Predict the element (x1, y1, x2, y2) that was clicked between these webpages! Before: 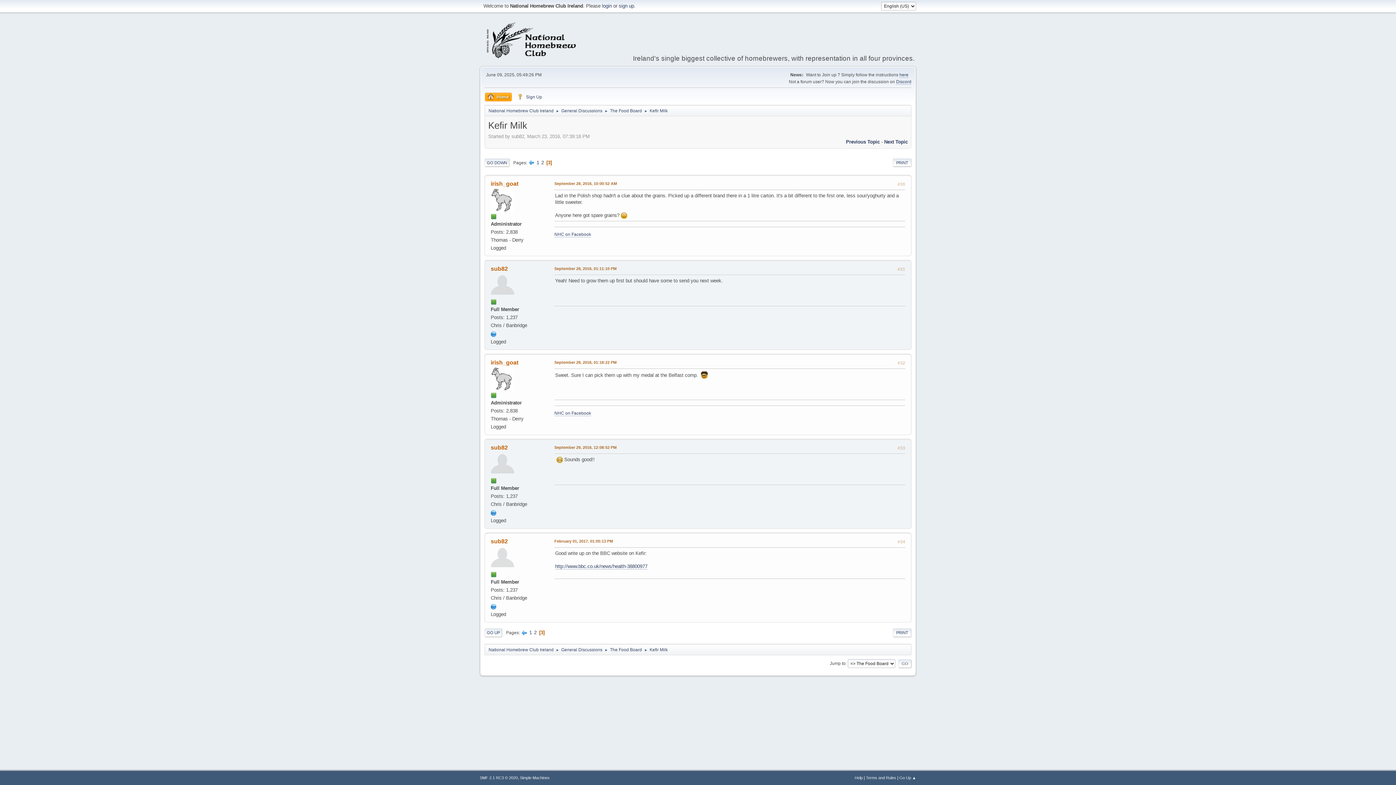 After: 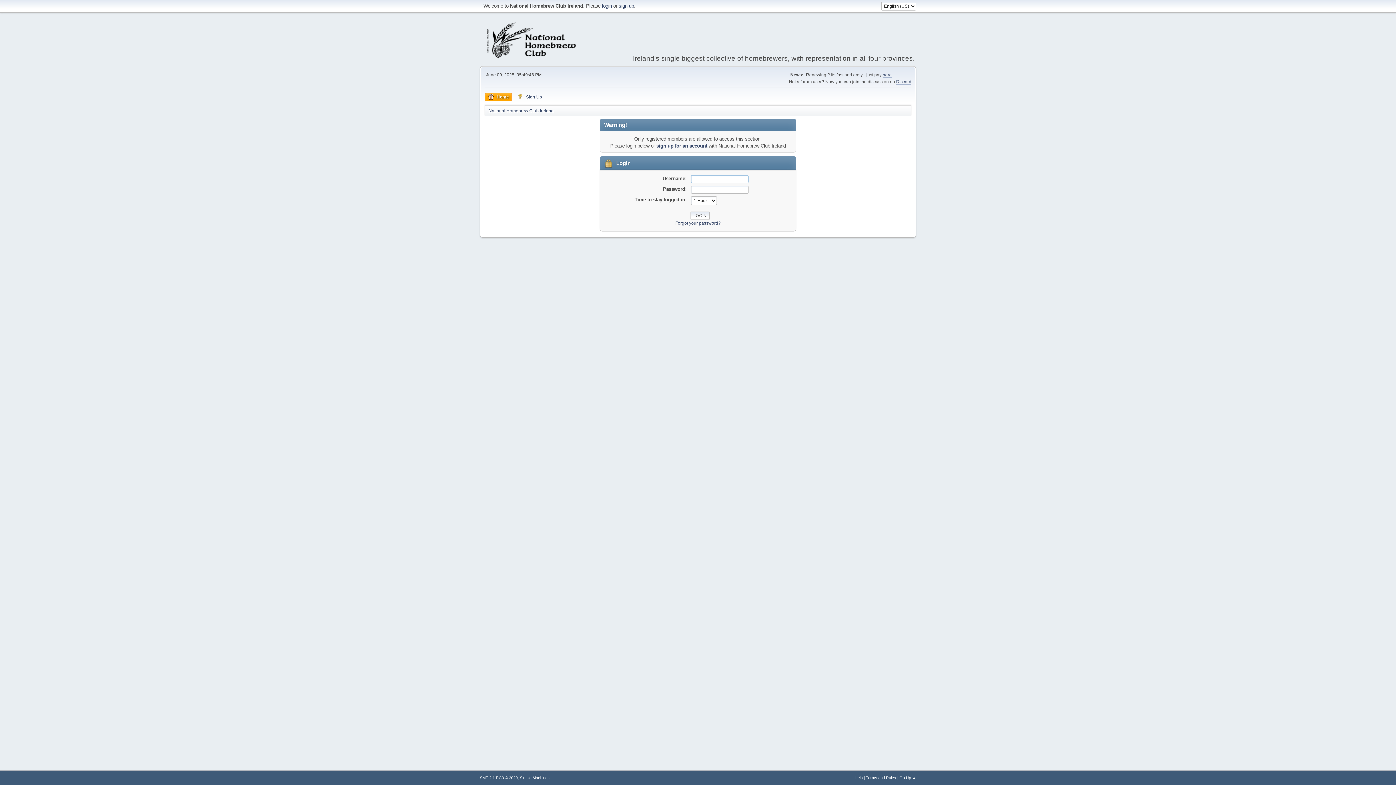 Action: bbox: (490, 282, 514, 287)